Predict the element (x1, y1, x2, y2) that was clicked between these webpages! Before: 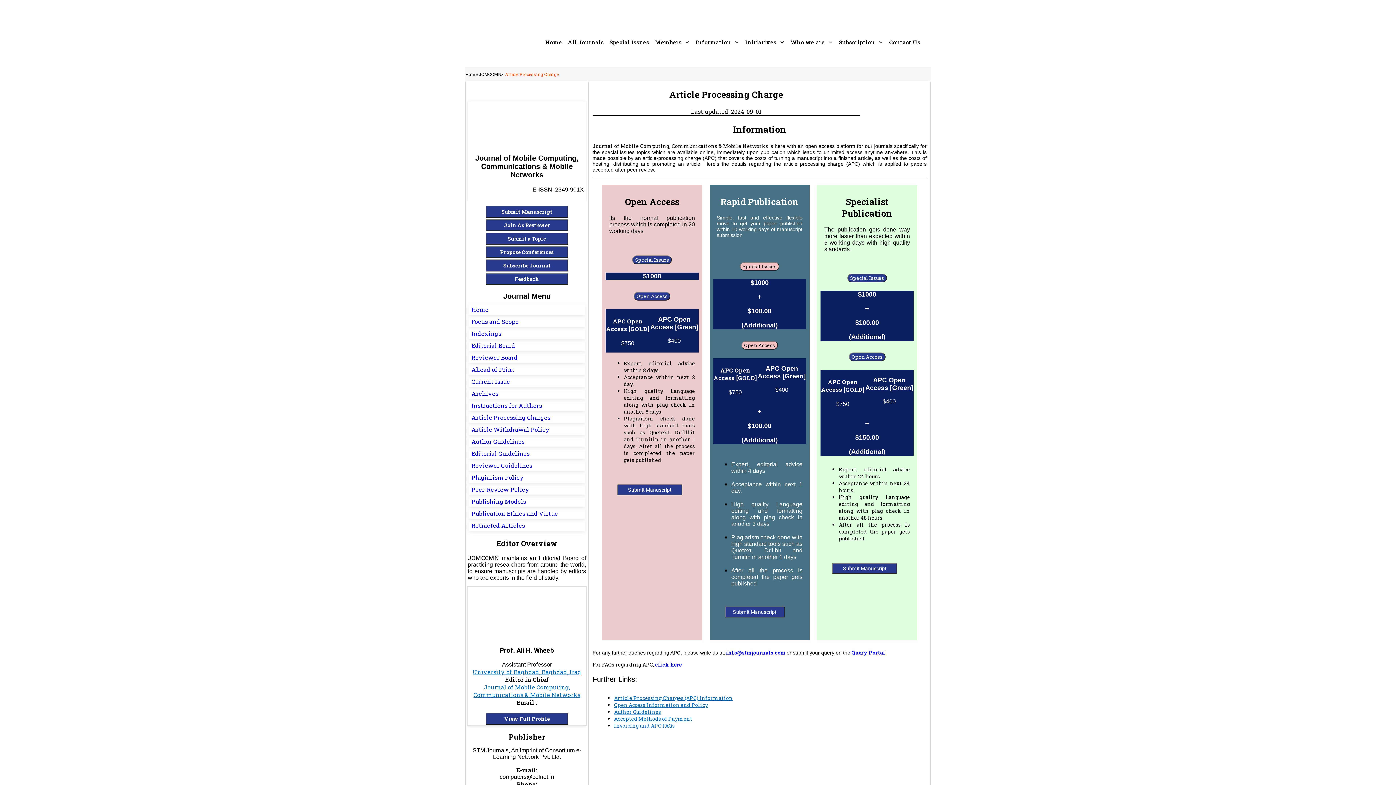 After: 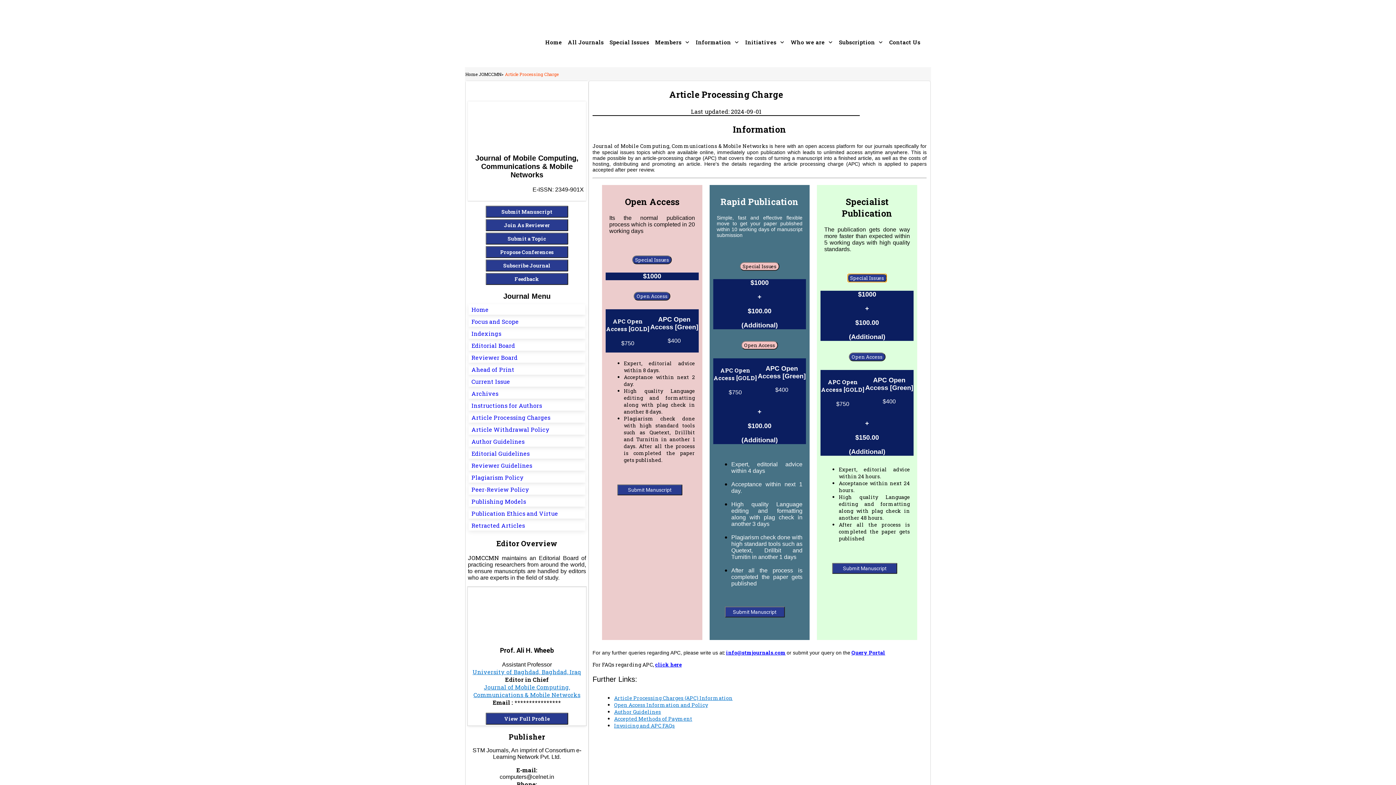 Action: bbox: (847, 273, 887, 282) label: Special Issues